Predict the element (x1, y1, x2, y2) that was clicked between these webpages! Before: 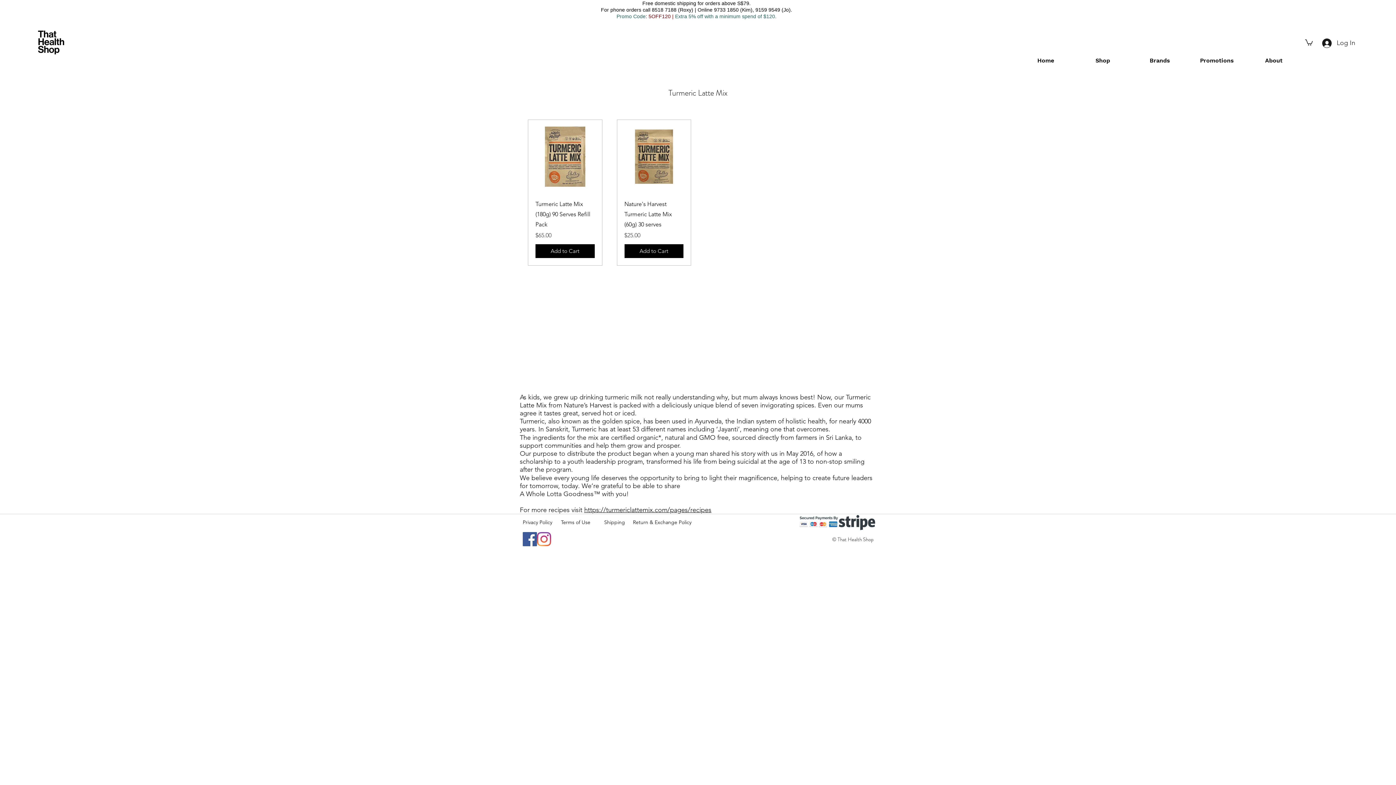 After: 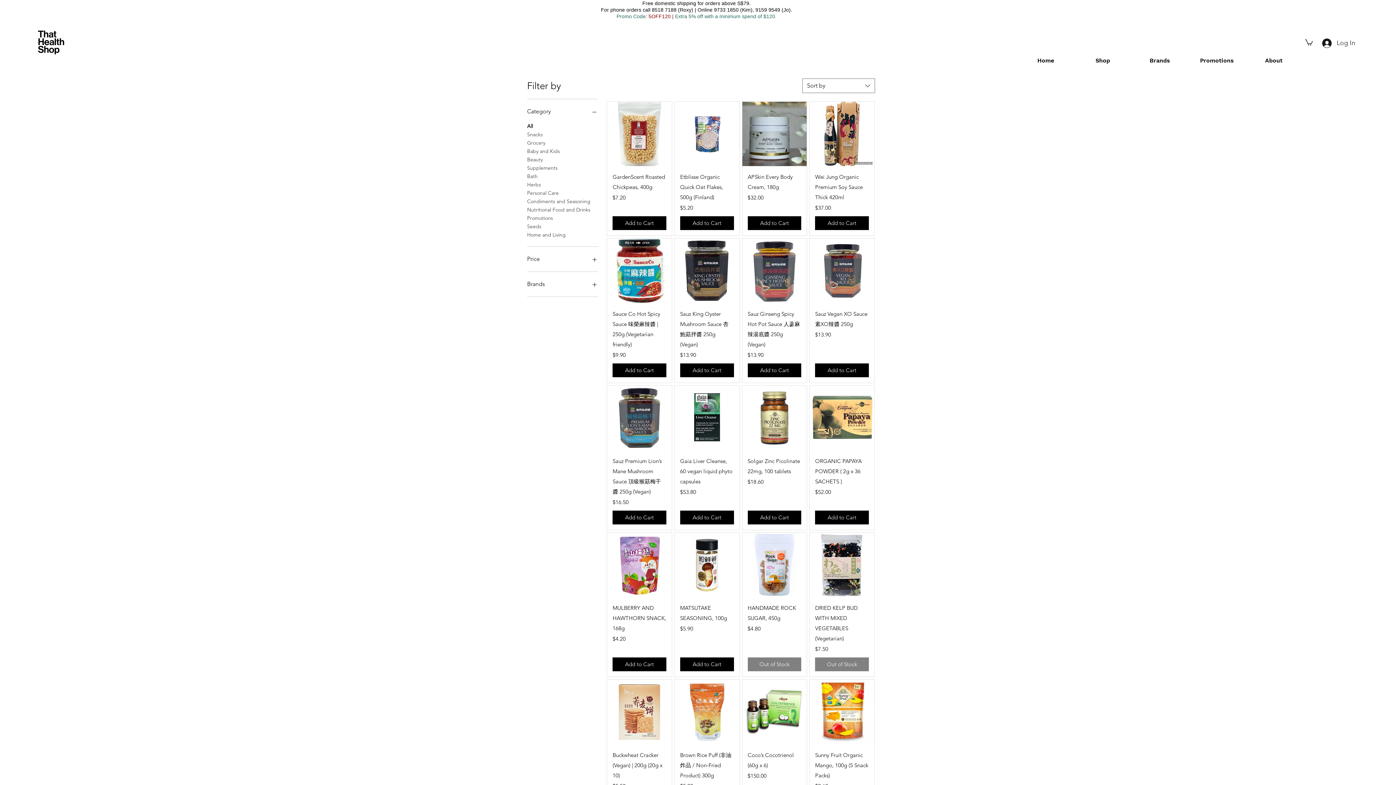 Action: label: Extra 5% off with a minimum spend of $120. bbox: (675, 13, 776, 19)